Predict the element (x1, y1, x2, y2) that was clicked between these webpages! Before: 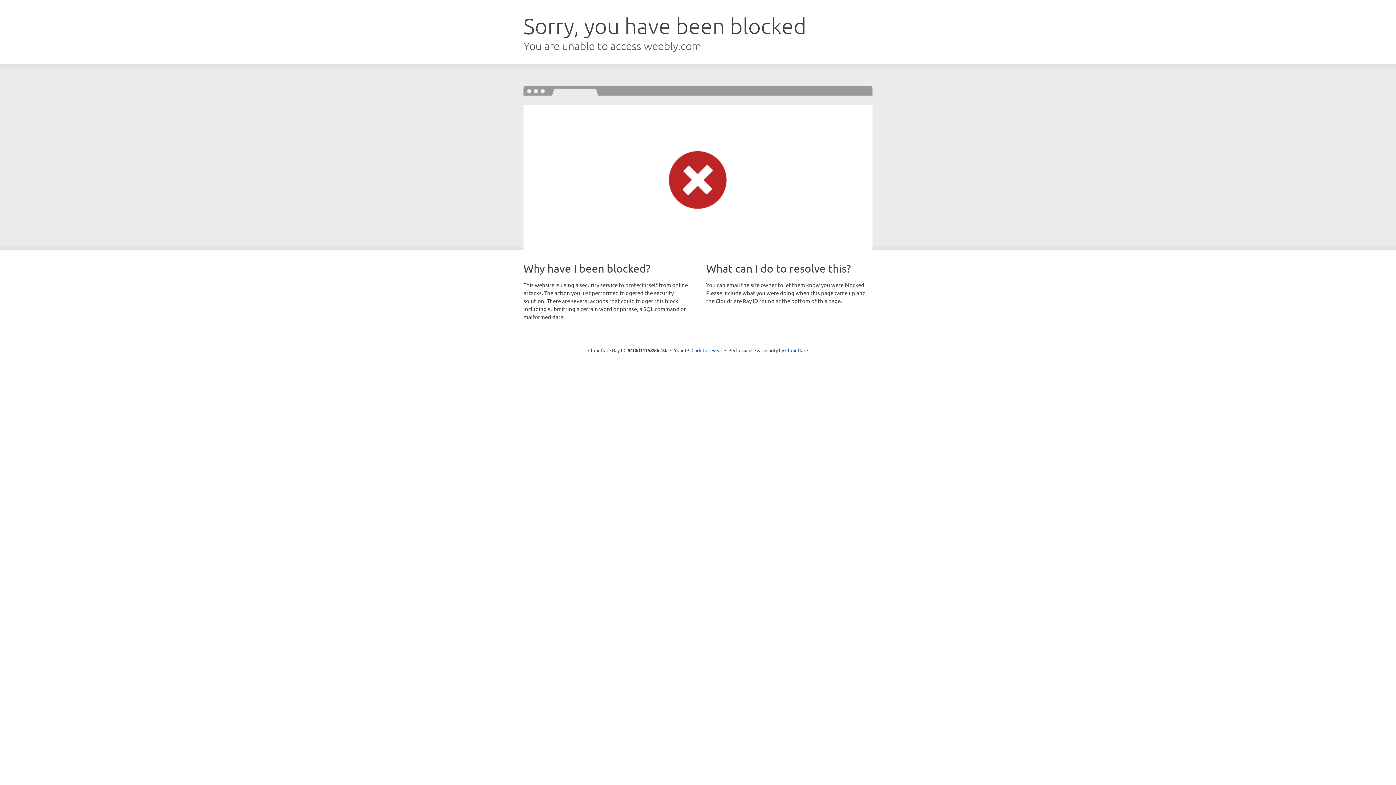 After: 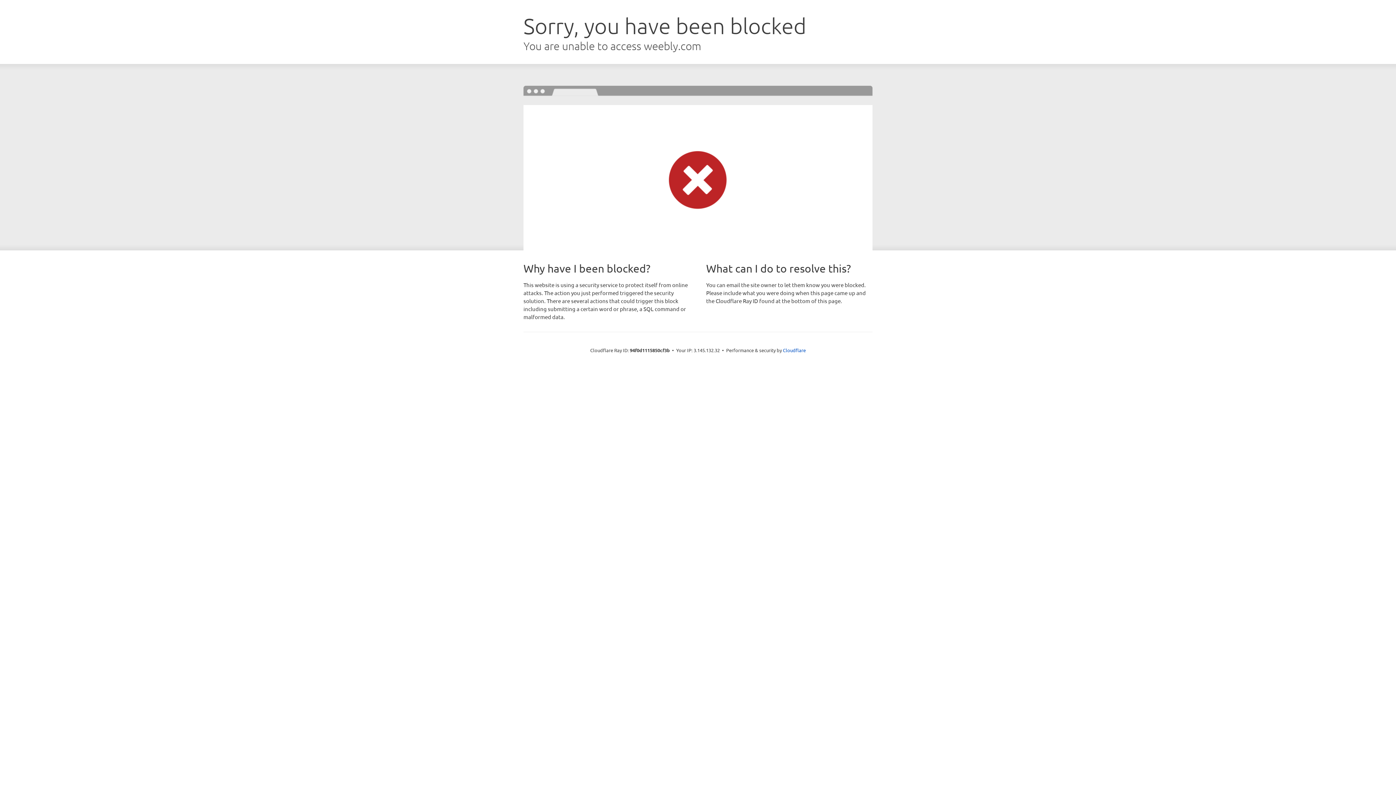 Action: label: Click to reveal bbox: (691, 346, 722, 353)